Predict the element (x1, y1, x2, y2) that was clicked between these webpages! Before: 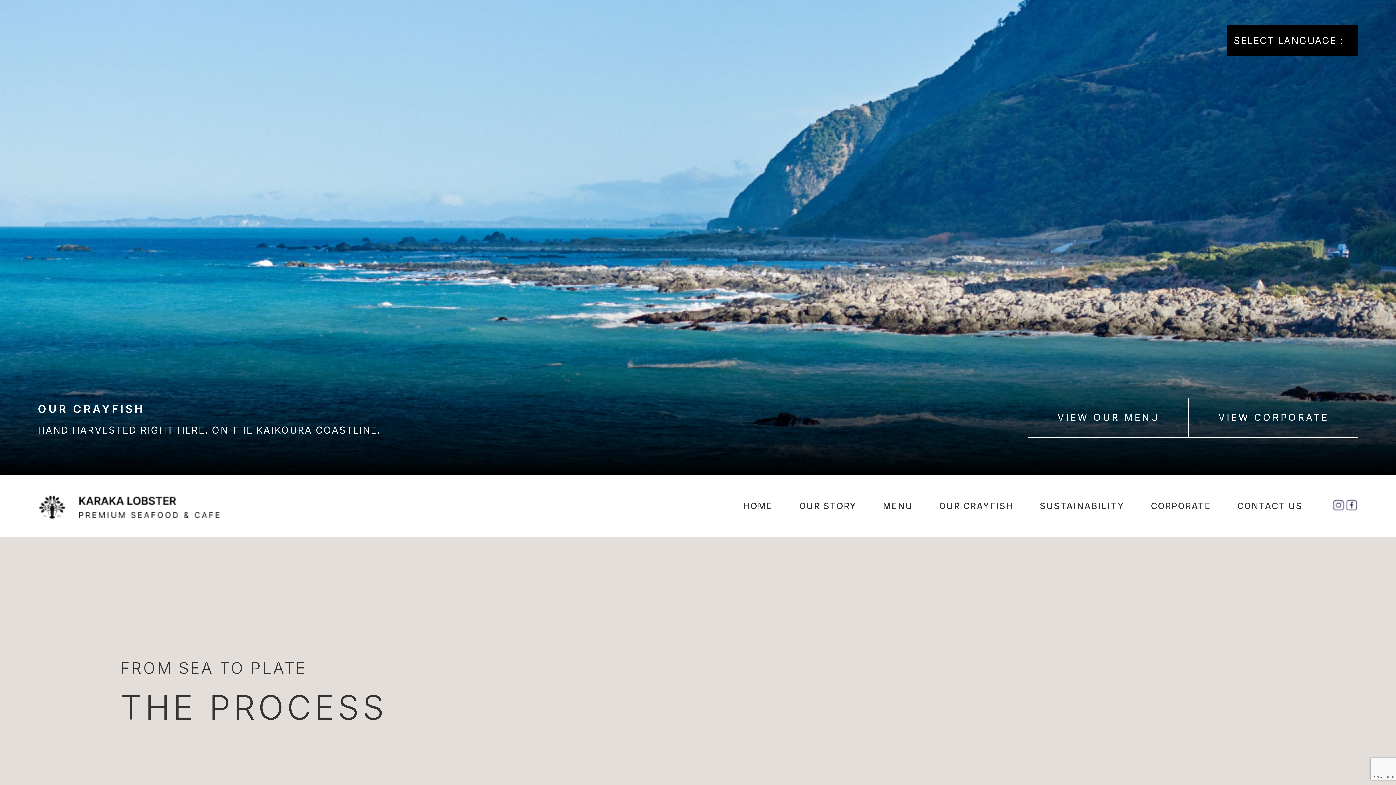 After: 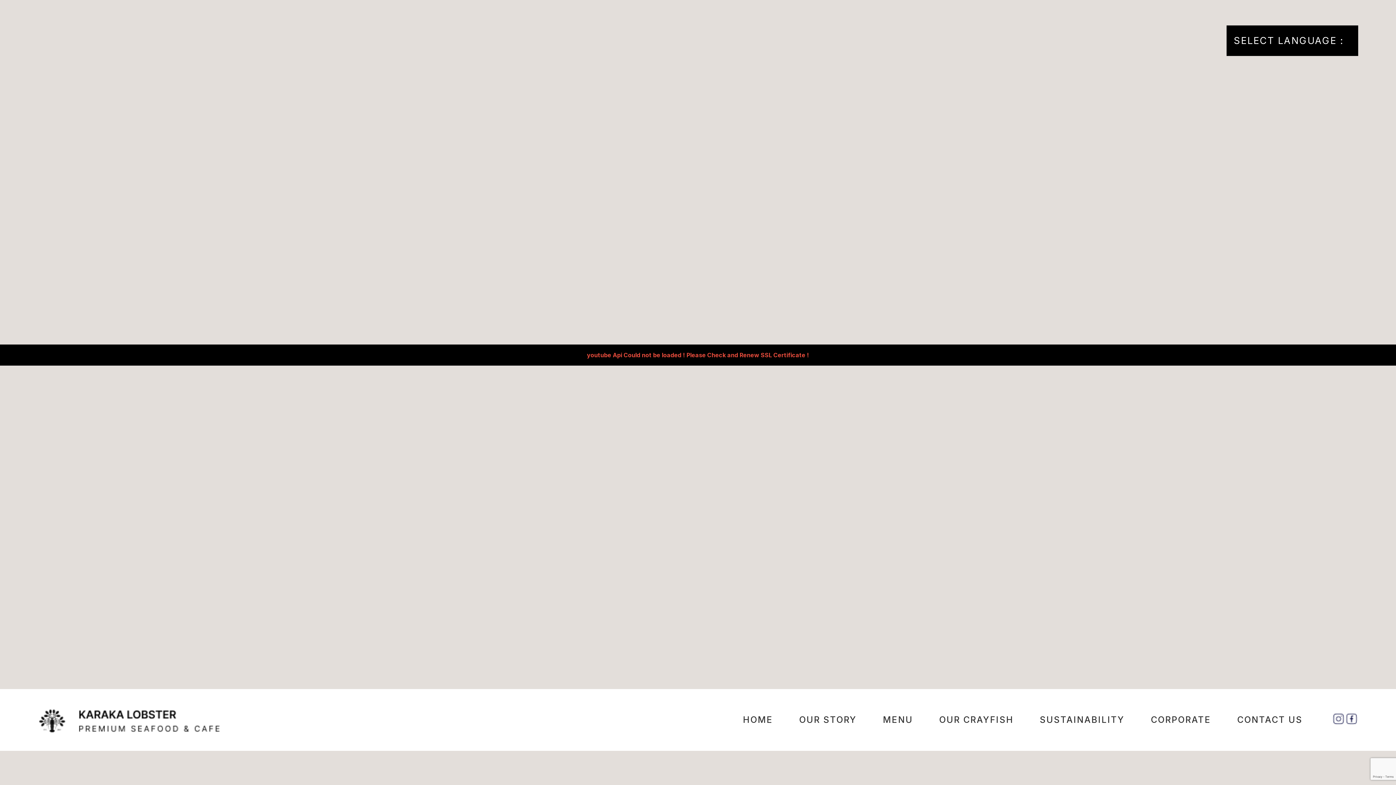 Action: bbox: (37, 499, 220, 512)